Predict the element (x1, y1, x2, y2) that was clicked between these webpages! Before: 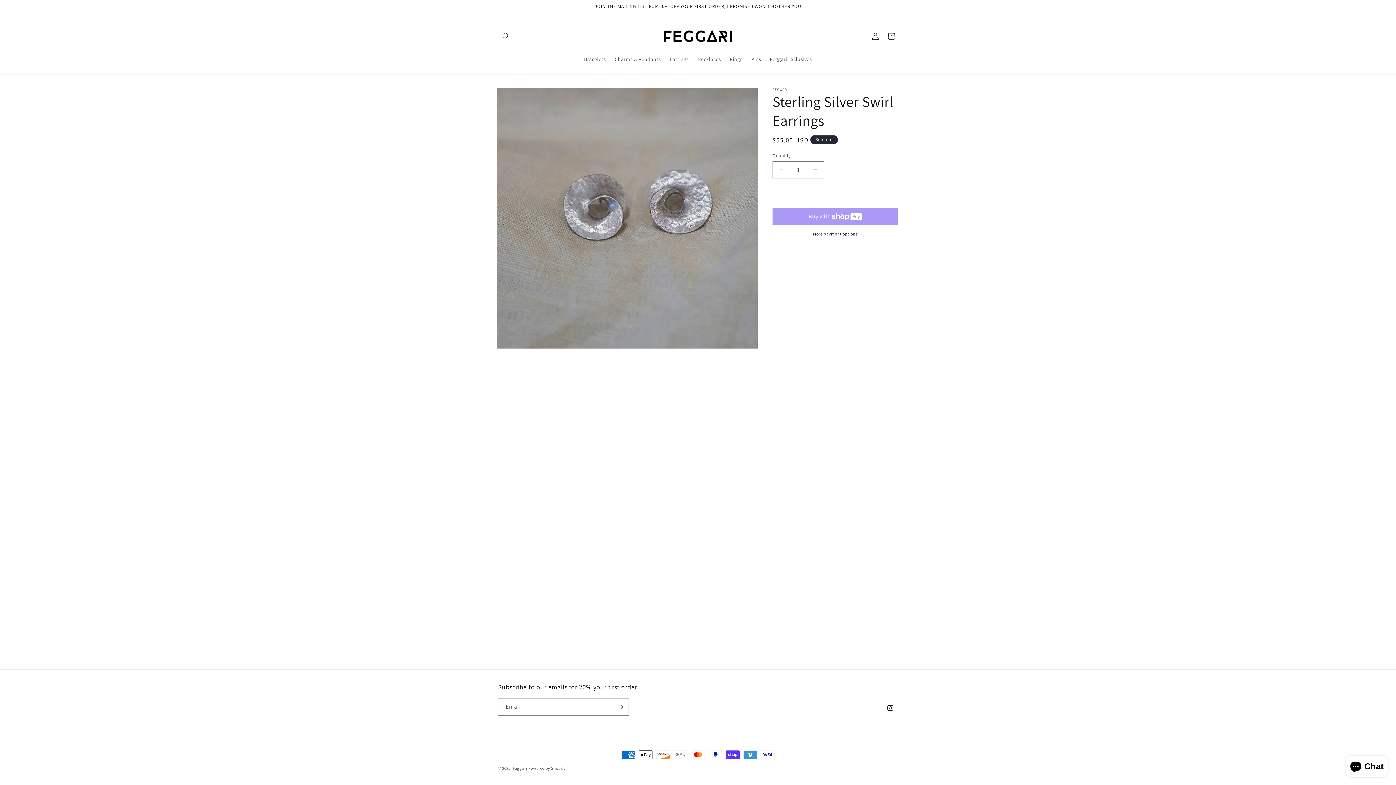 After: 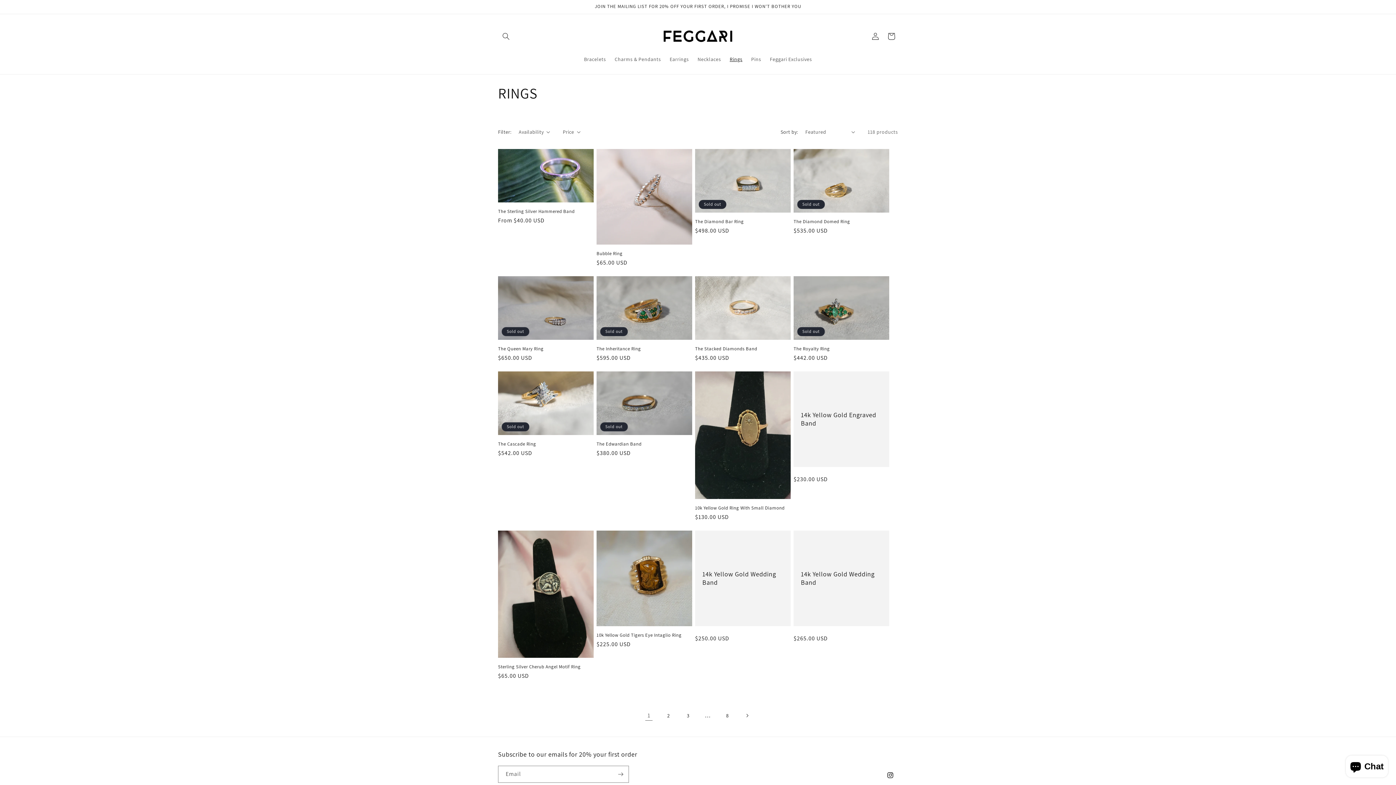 Action: label: Rings bbox: (725, 51, 747, 66)